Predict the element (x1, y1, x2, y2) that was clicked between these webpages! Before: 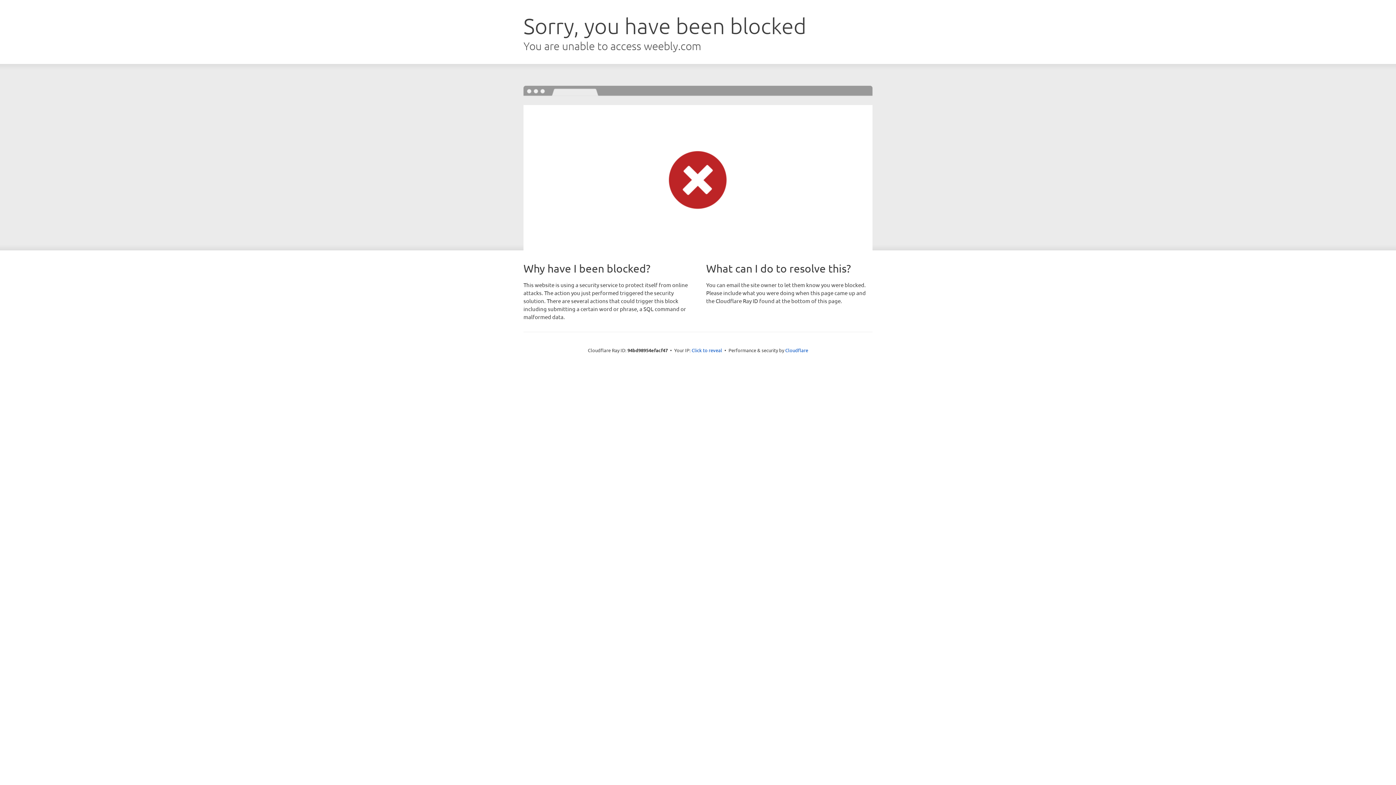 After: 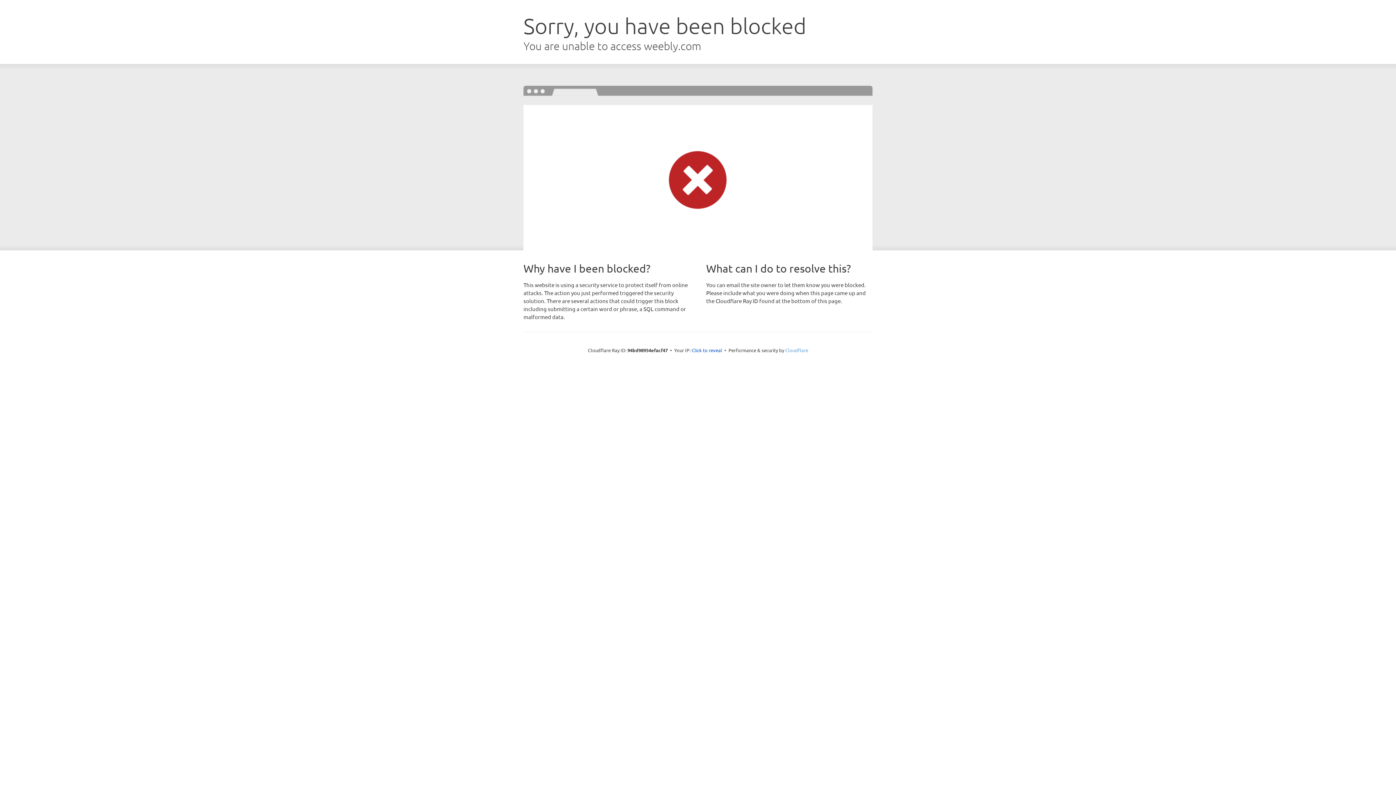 Action: label: Cloudflare bbox: (785, 347, 808, 353)